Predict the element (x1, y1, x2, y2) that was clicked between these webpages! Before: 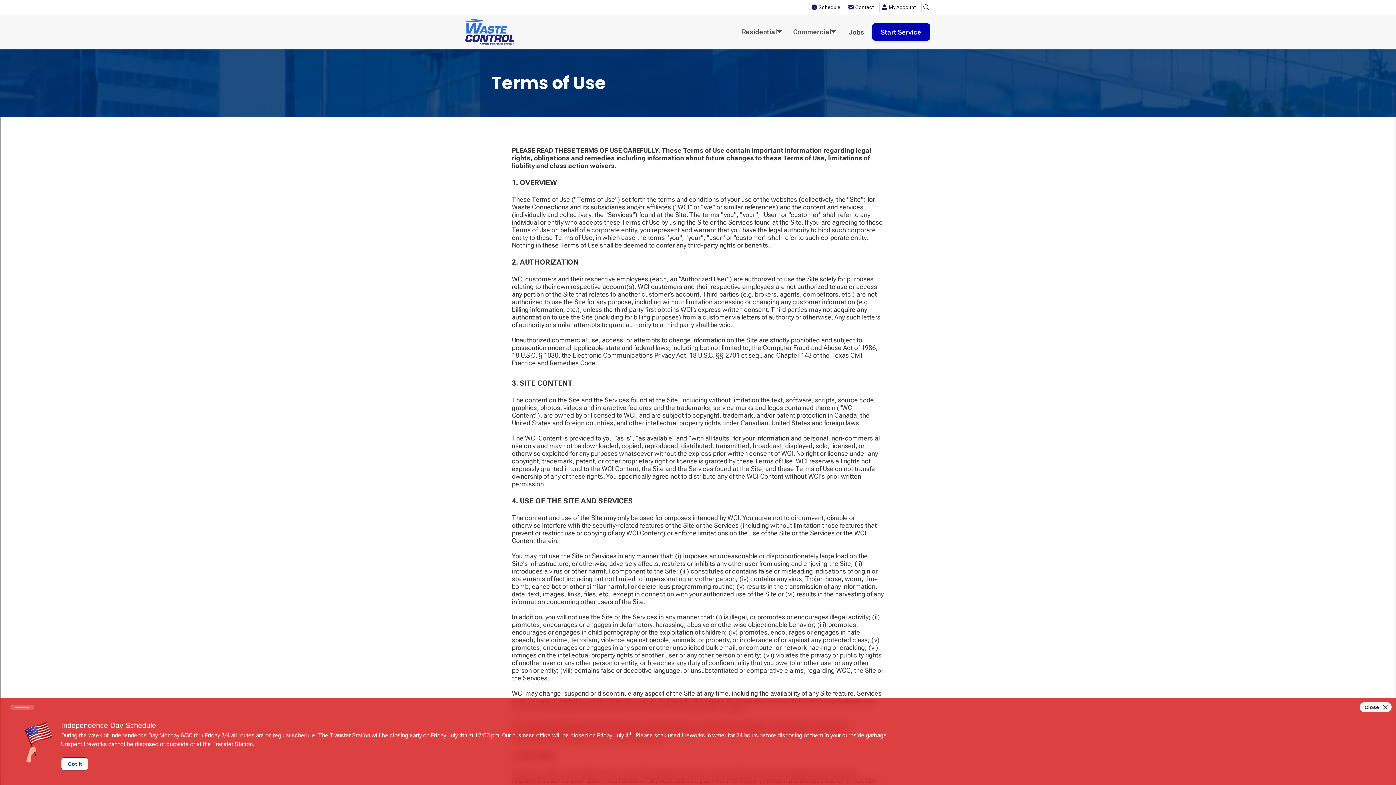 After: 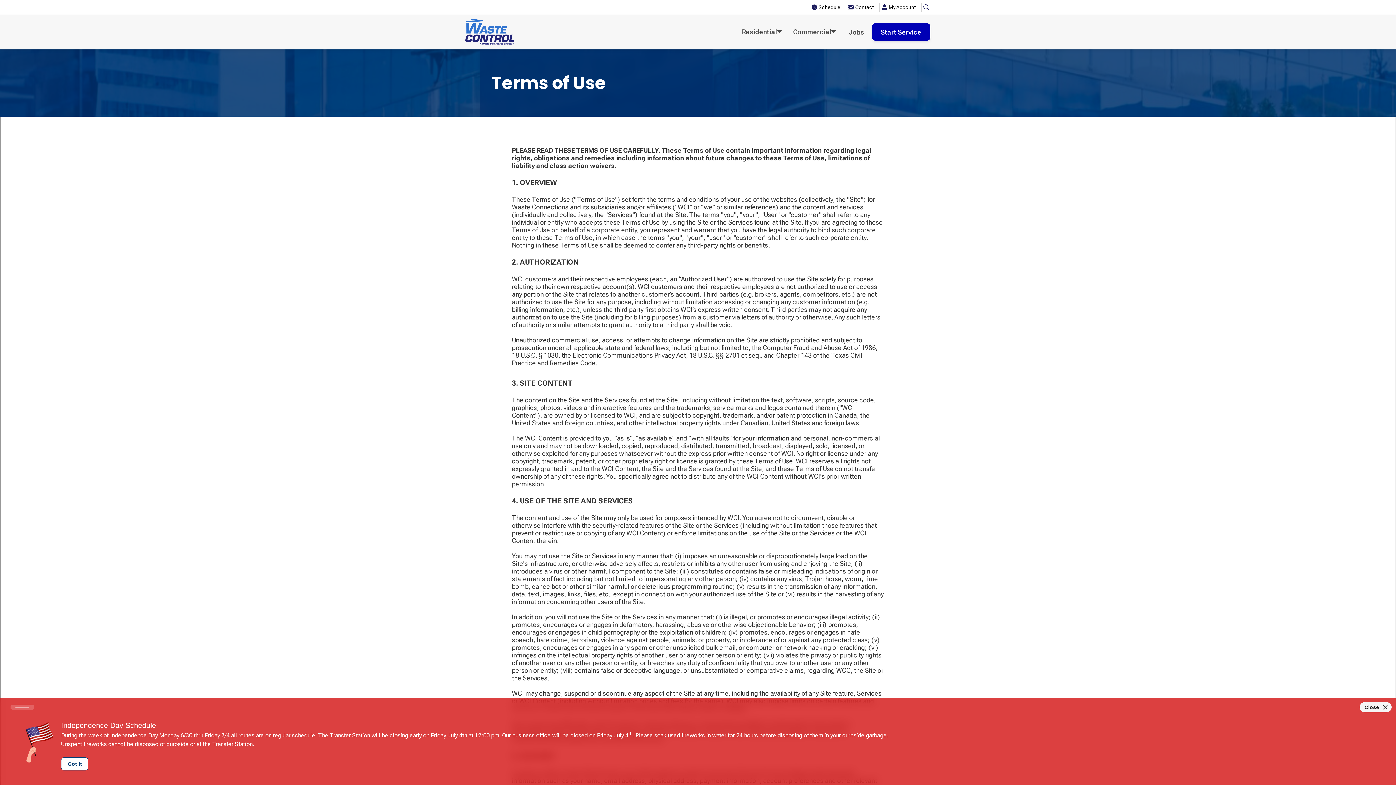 Action: label: Commercial bbox: (787, 20, 841, 43)